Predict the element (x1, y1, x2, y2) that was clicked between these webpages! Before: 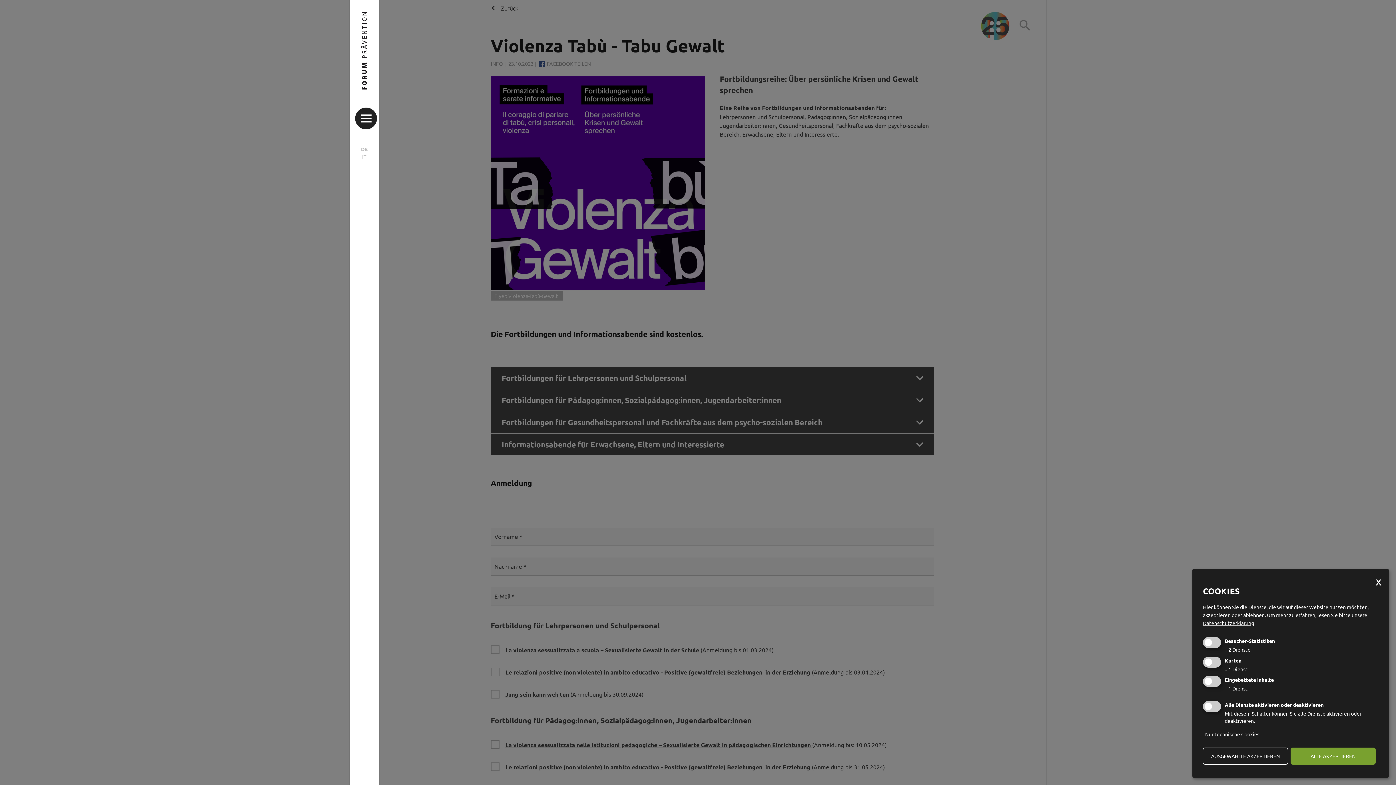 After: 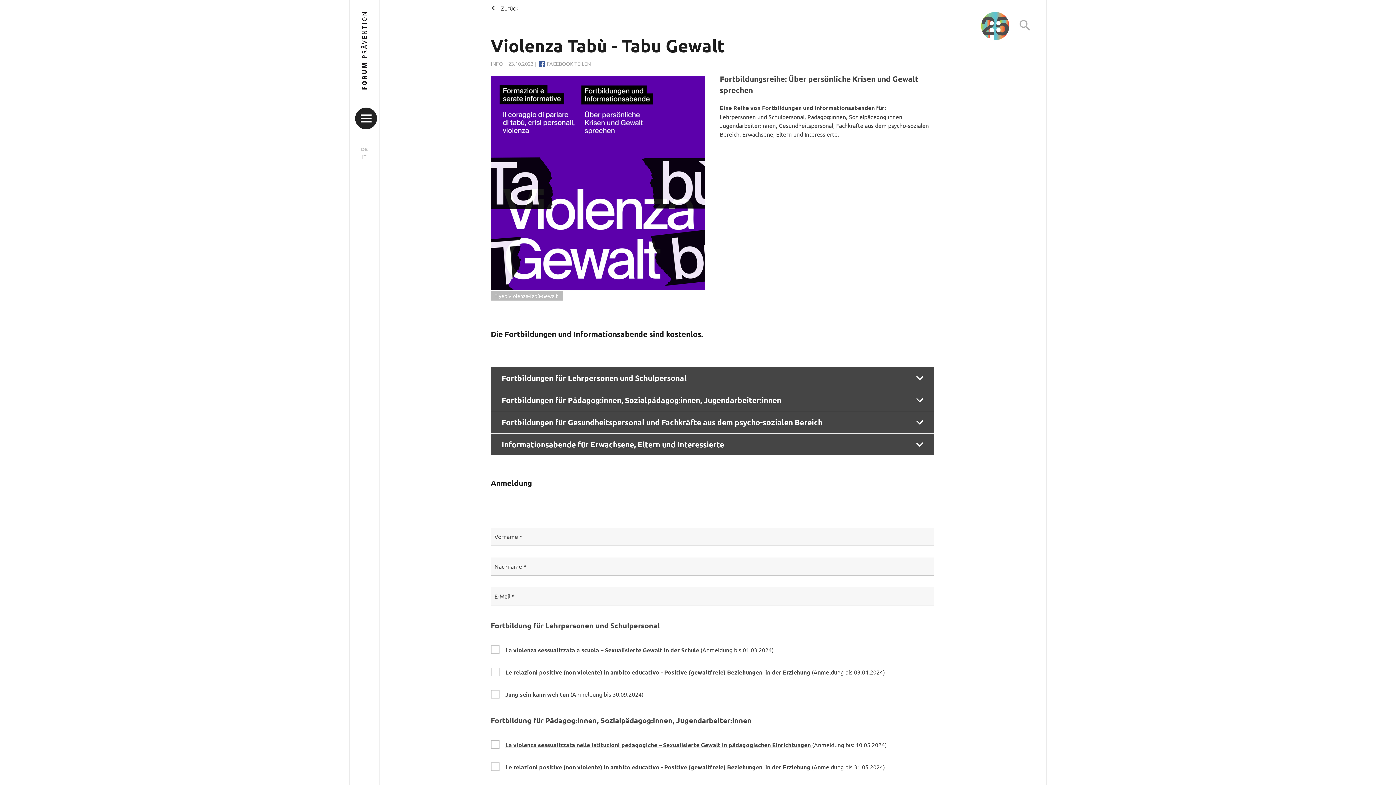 Action: bbox: (1203, 748, 1288, 765) label: AUSGEWÄHLTE AKZEPTIEREN